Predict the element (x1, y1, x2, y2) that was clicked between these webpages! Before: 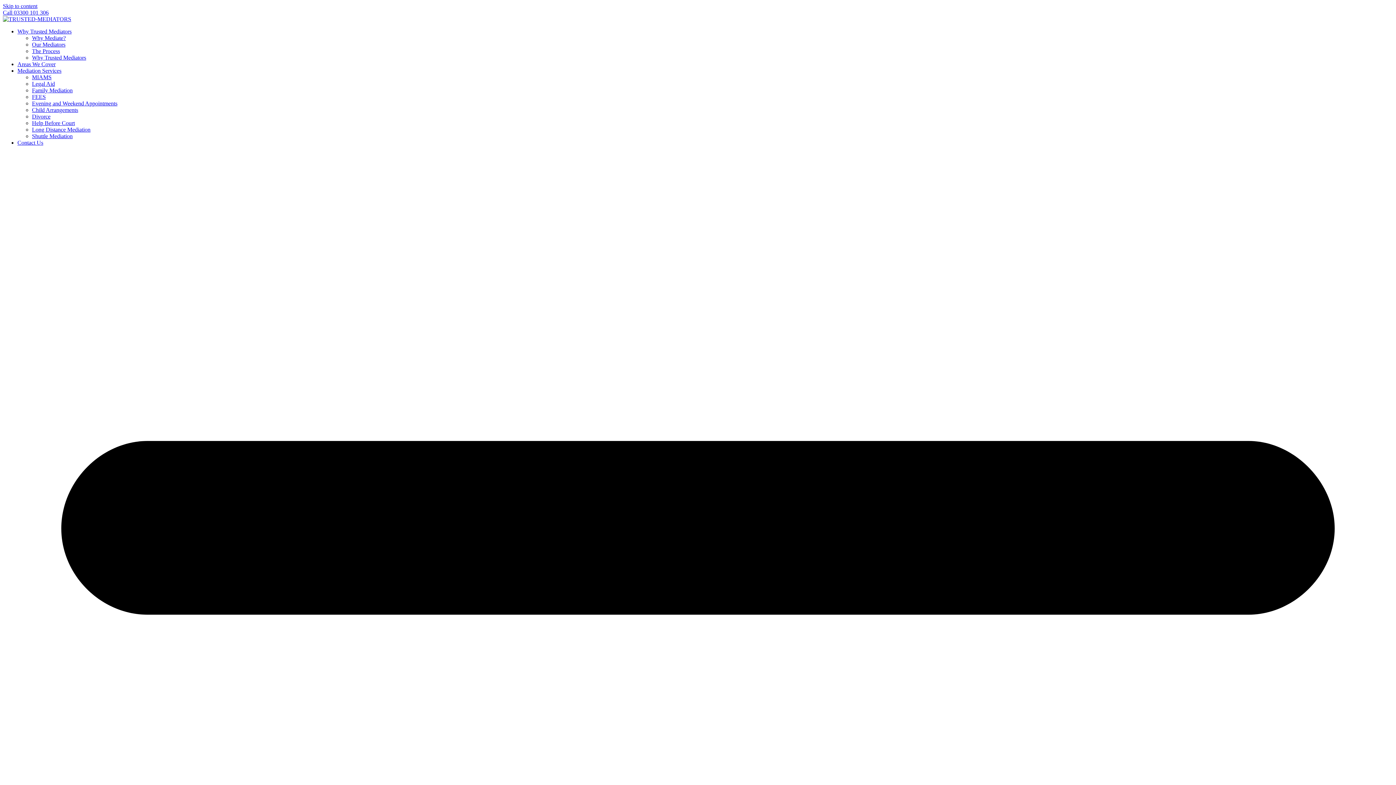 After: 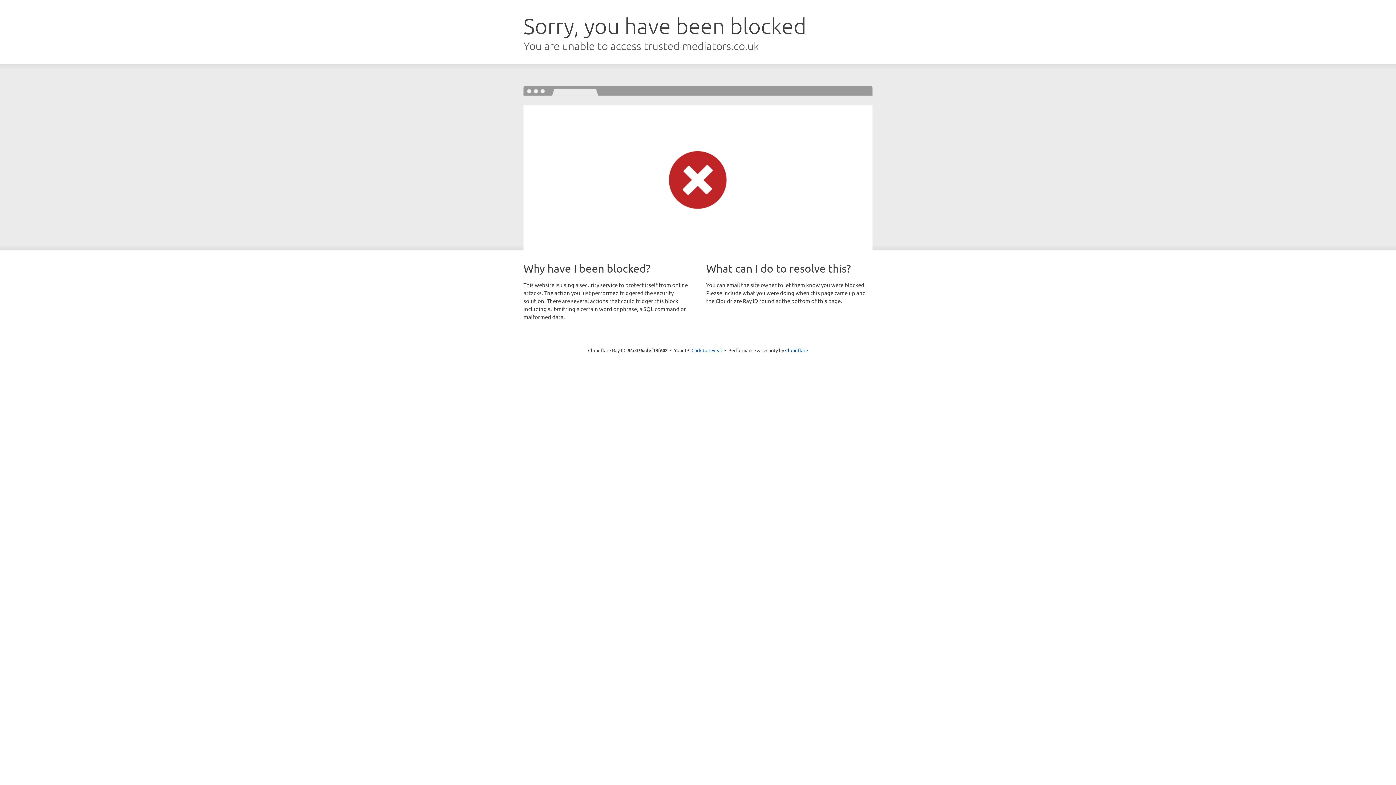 Action: label: MIAMS bbox: (32, 74, 51, 80)